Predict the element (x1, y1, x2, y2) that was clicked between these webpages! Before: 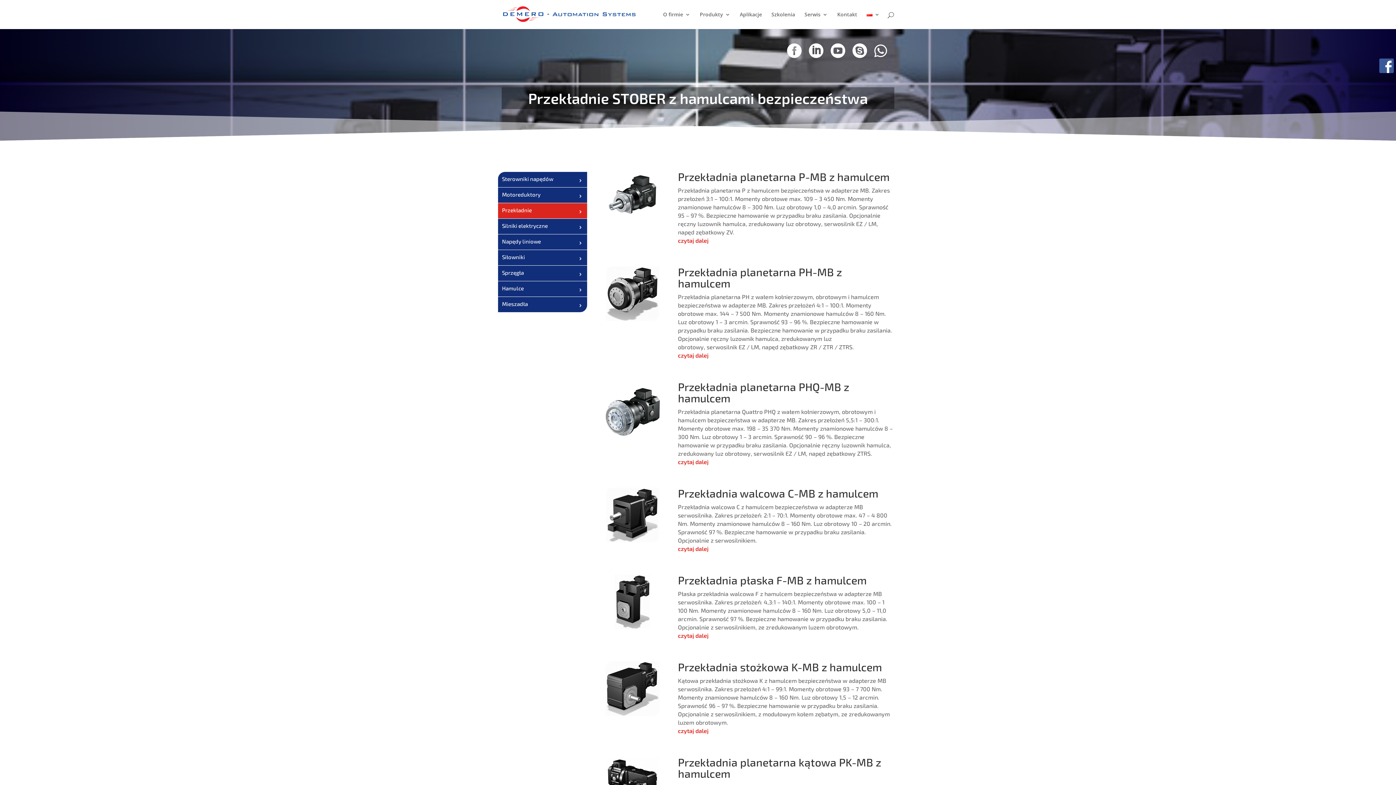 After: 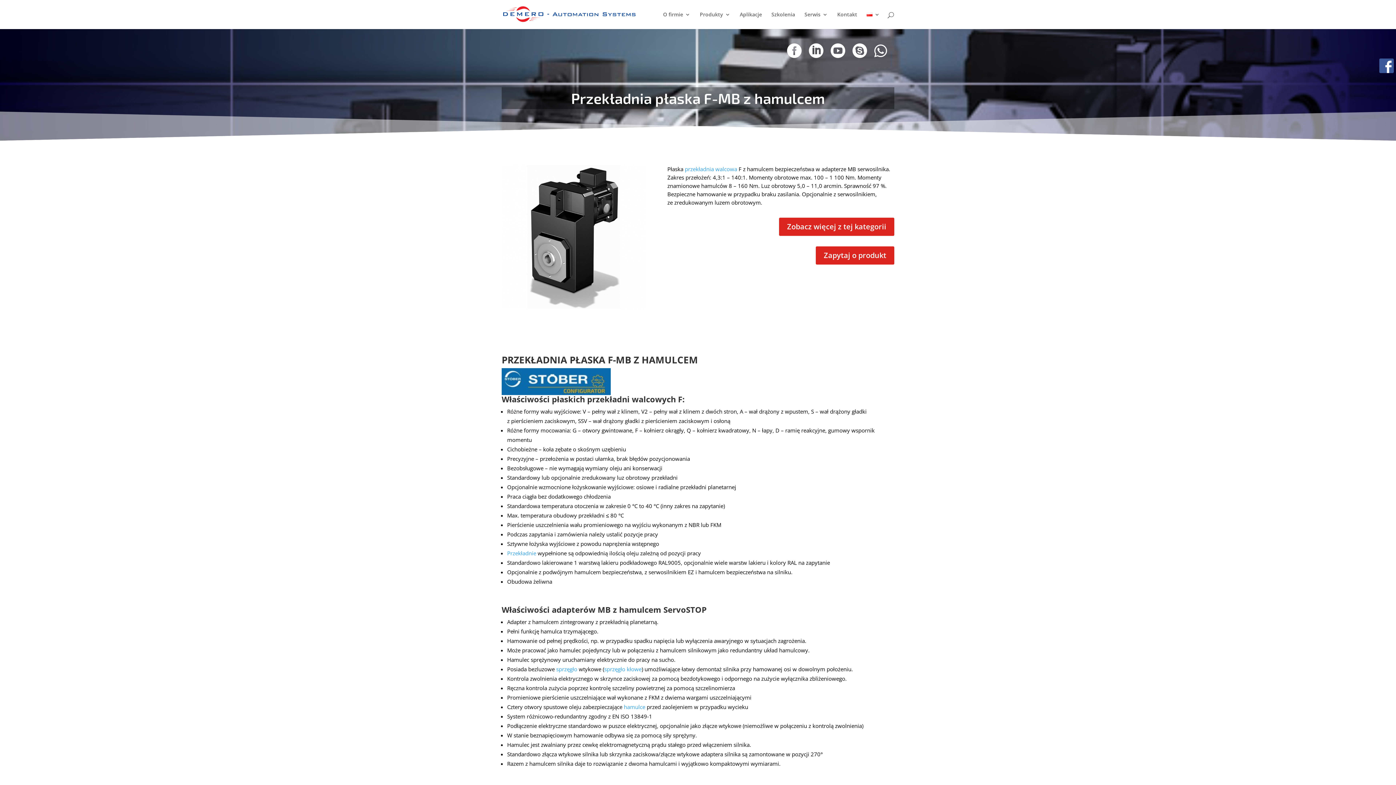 Action: label: Przekładnia płaska F-MB z hamulcem bbox: (678, 573, 866, 586)